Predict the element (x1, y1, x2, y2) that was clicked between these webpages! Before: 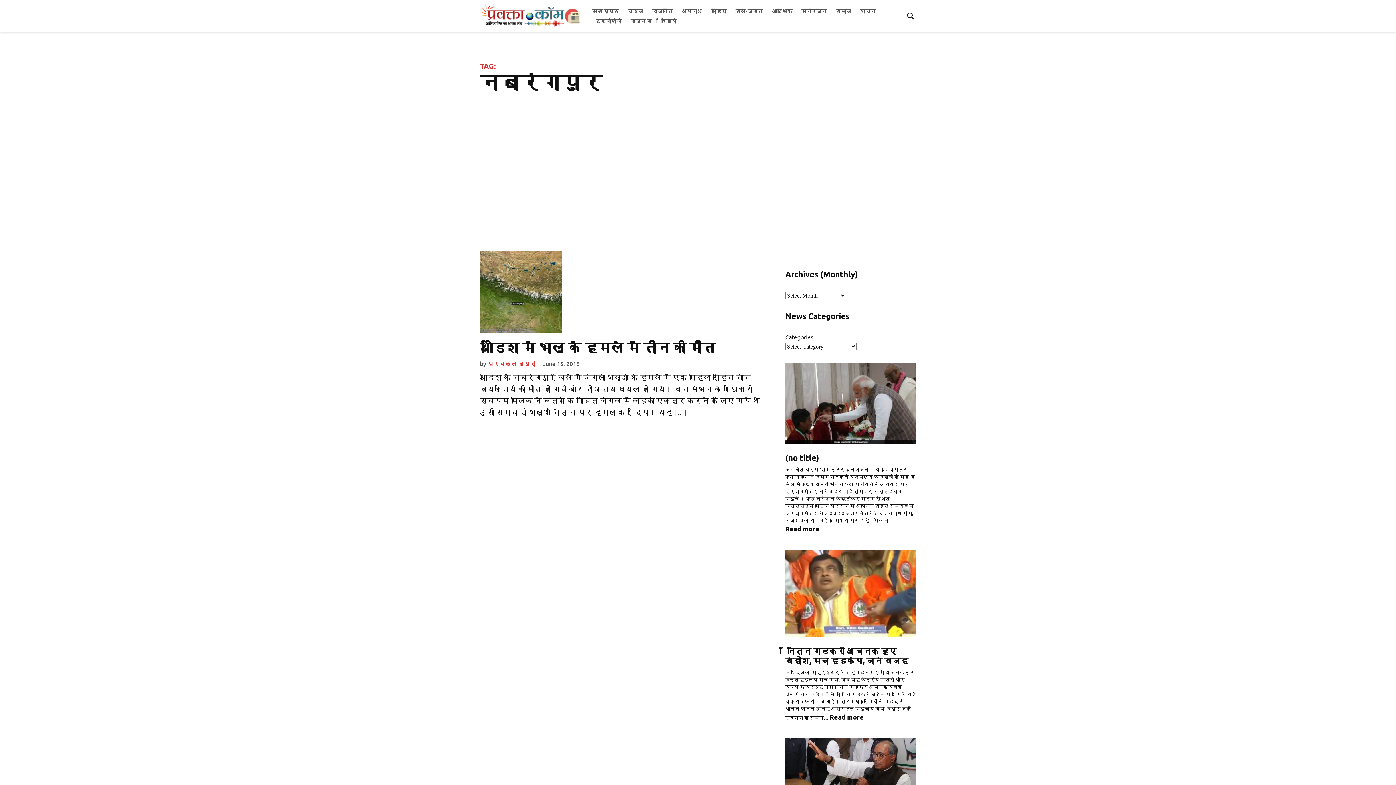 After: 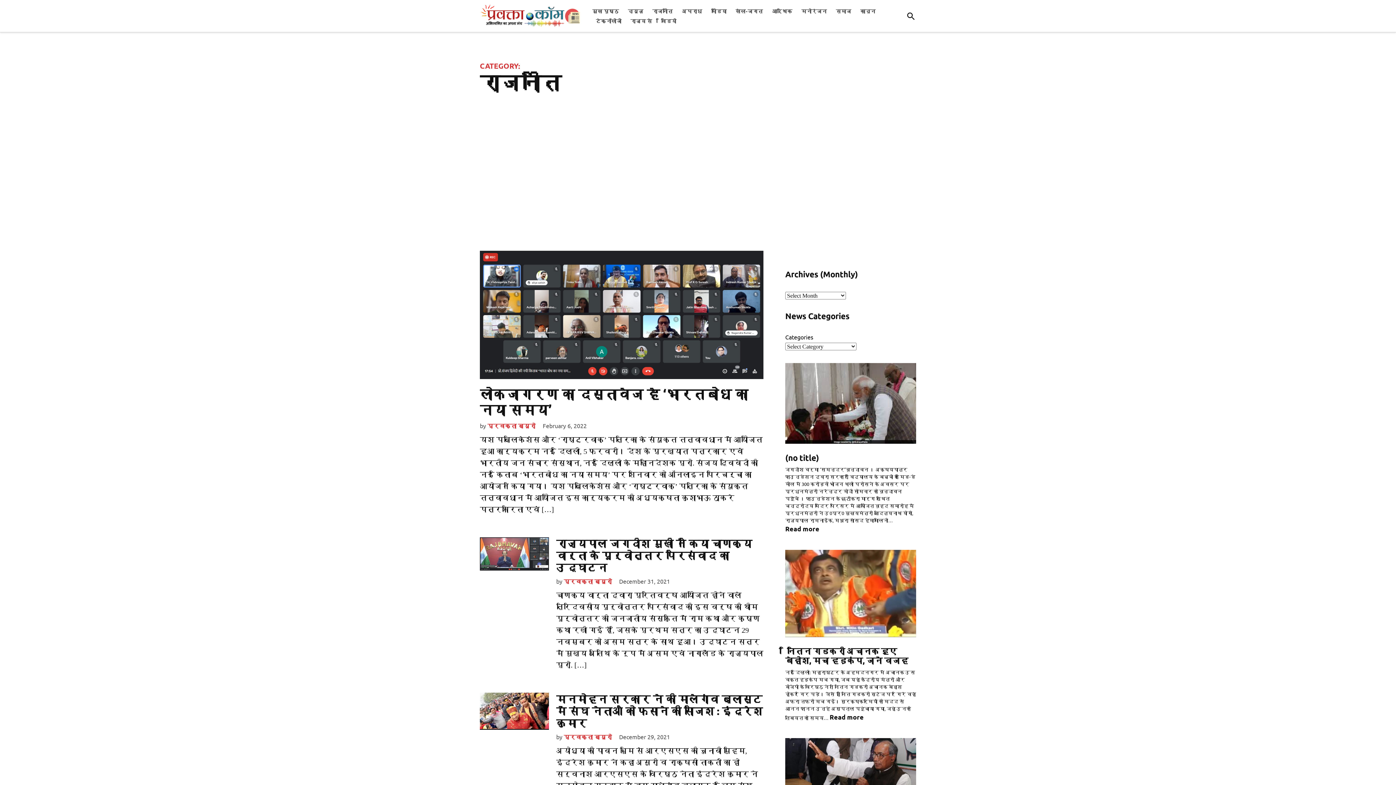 Action: label: राजनीति bbox: (648, 5, 676, 15)